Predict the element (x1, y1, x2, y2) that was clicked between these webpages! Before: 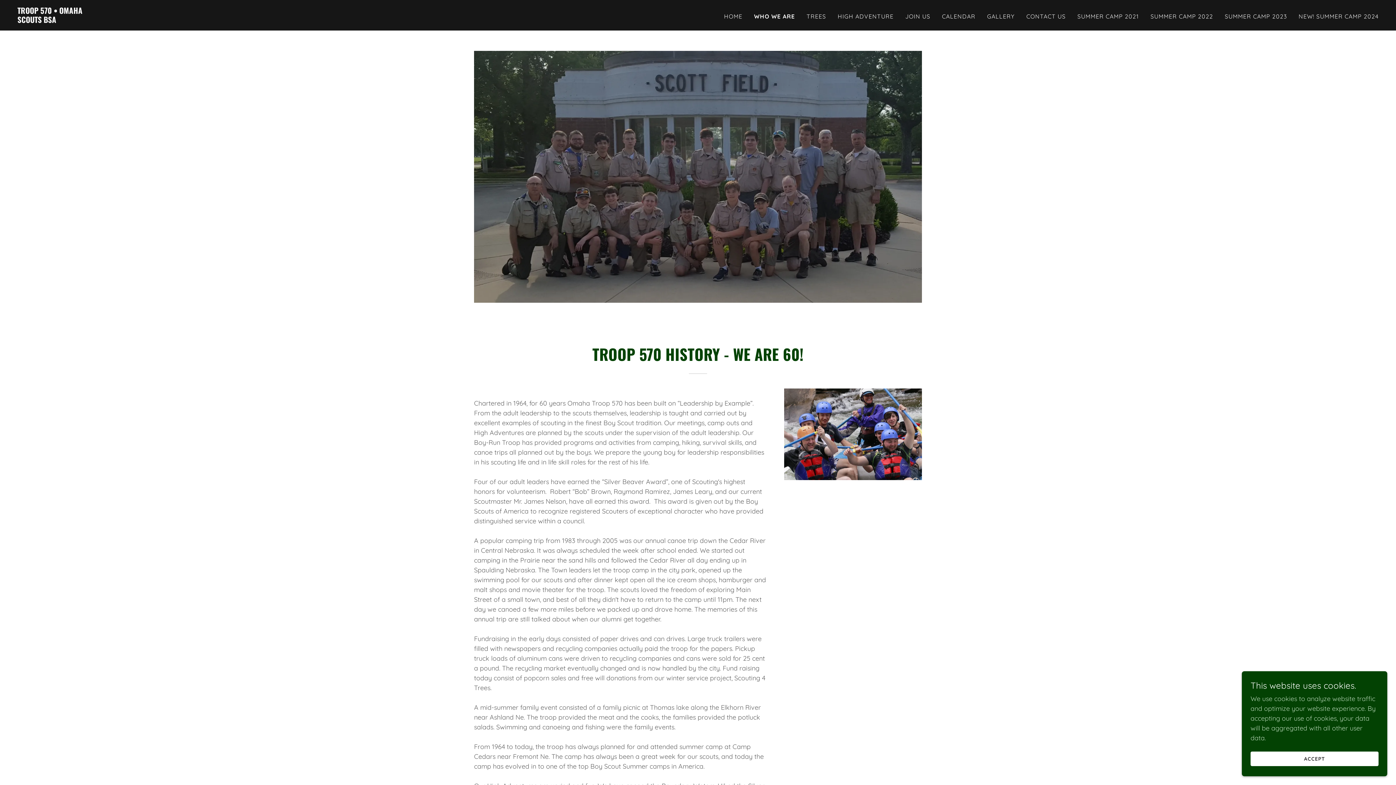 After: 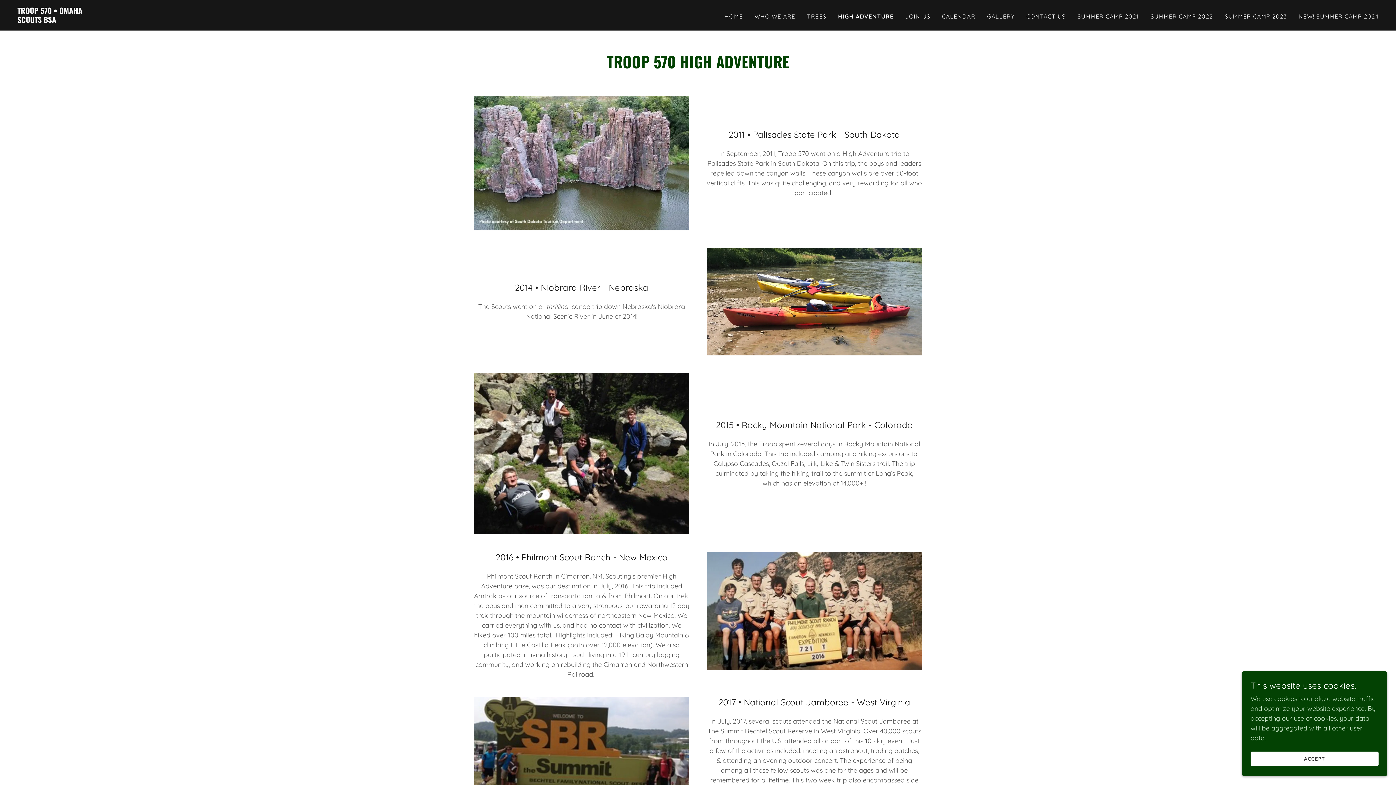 Action: bbox: (835, 9, 896, 22) label: HIGH ADVENTURE